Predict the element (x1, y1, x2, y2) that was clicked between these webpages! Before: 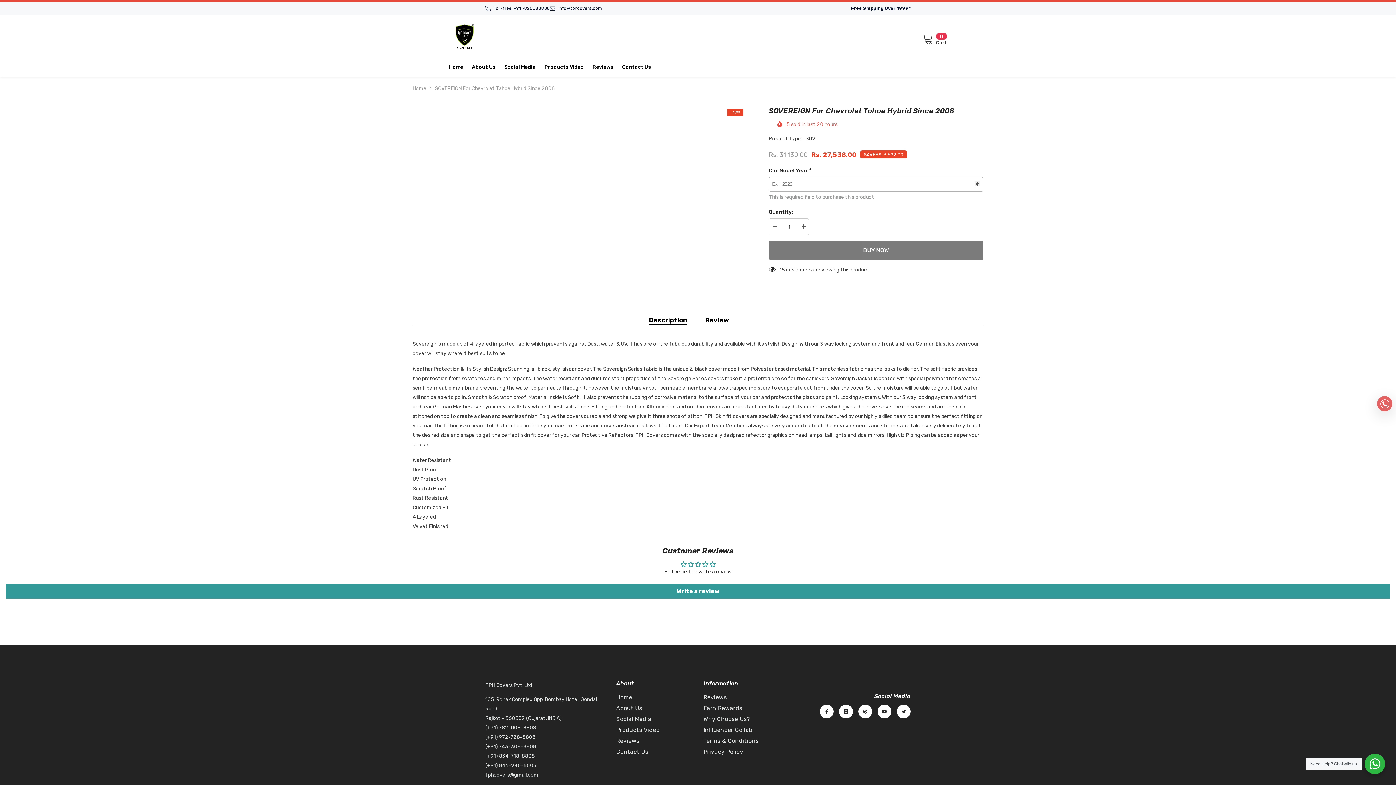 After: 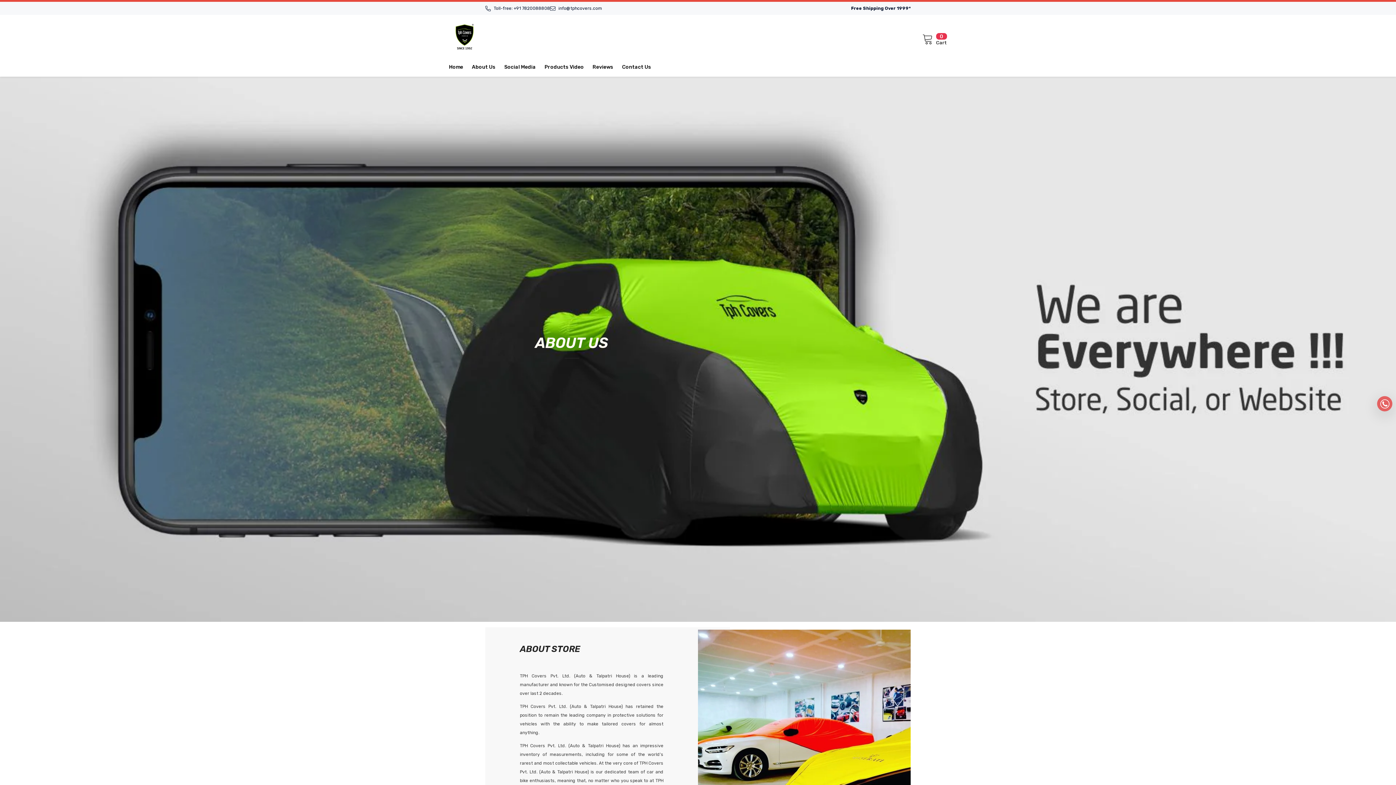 Action: bbox: (616, 703, 642, 714) label: About Us